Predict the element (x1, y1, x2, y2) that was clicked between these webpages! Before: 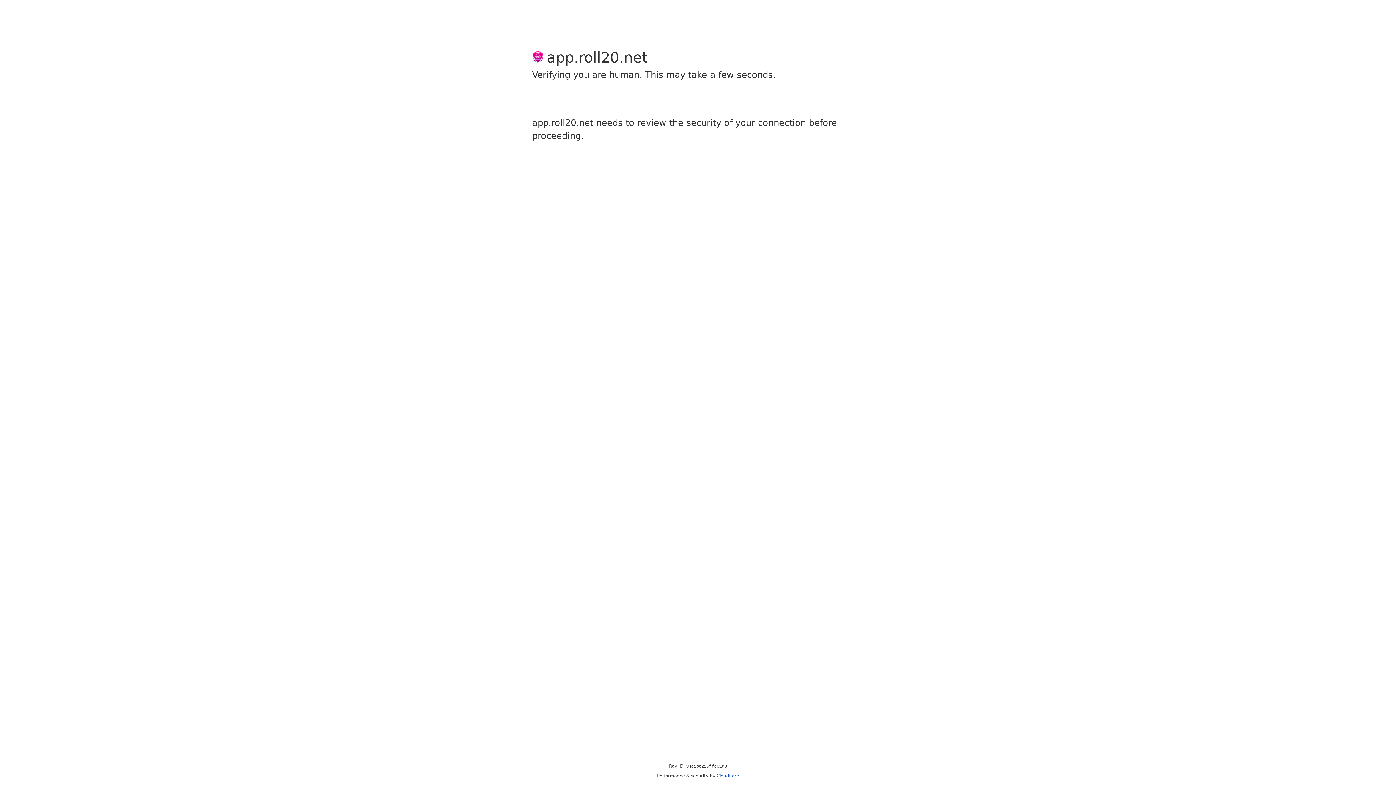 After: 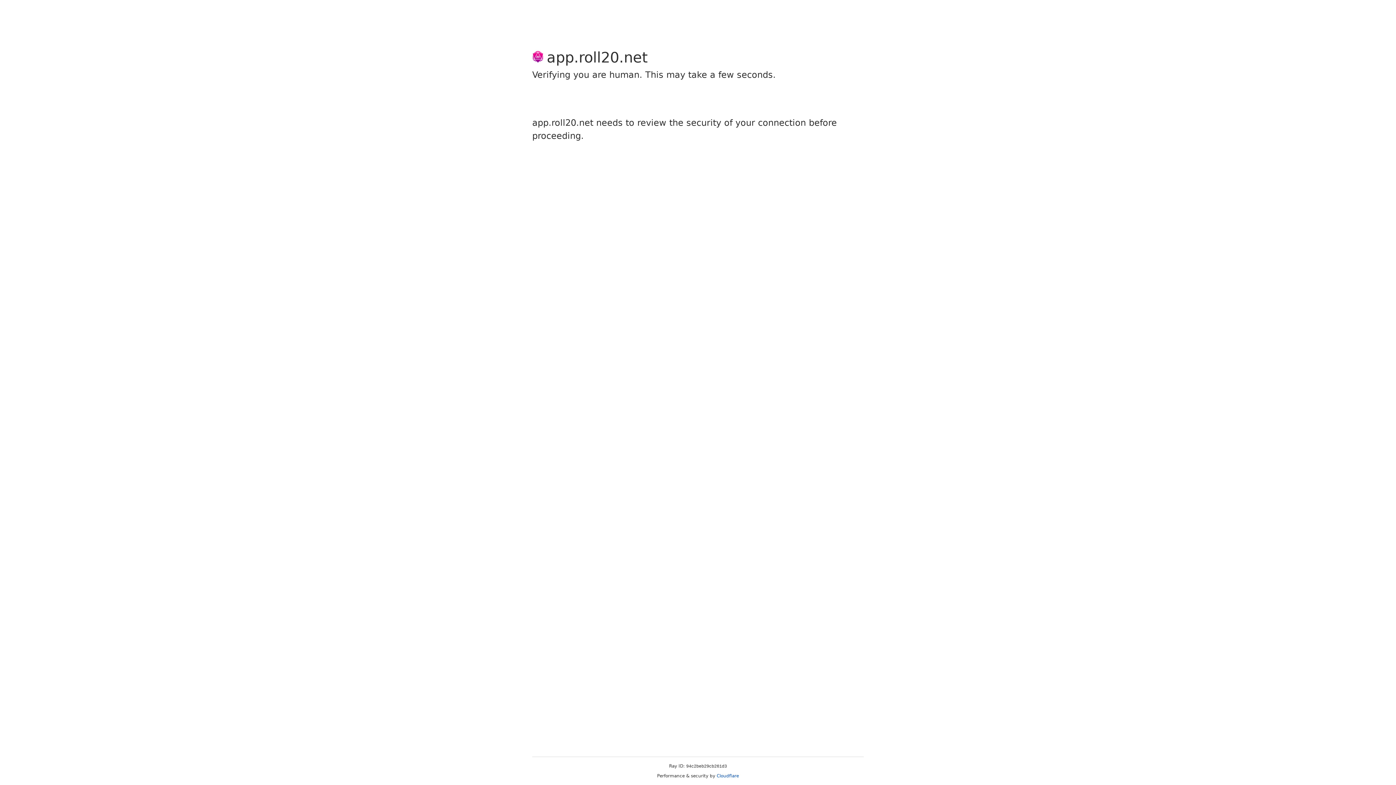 Action: label: Cloudflare bbox: (716, 773, 739, 778)